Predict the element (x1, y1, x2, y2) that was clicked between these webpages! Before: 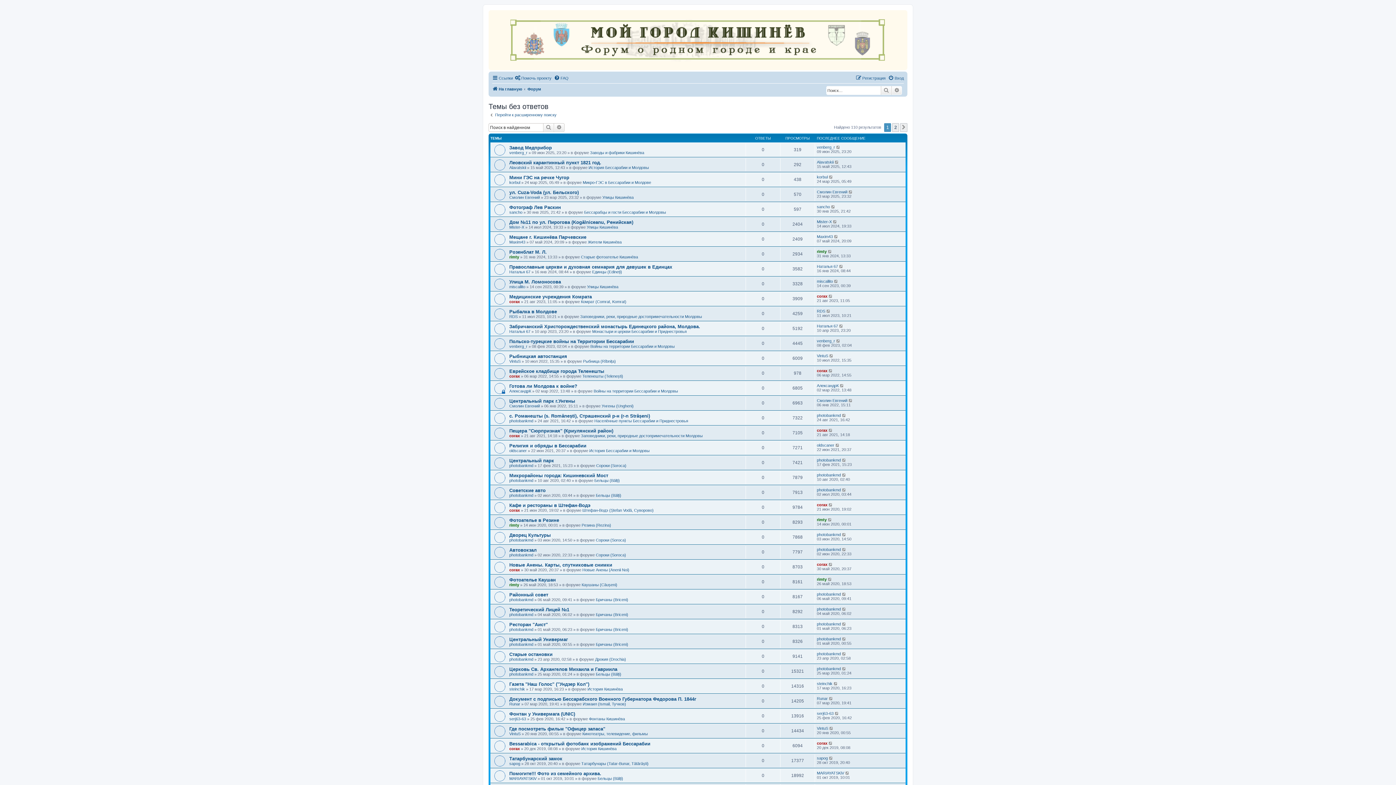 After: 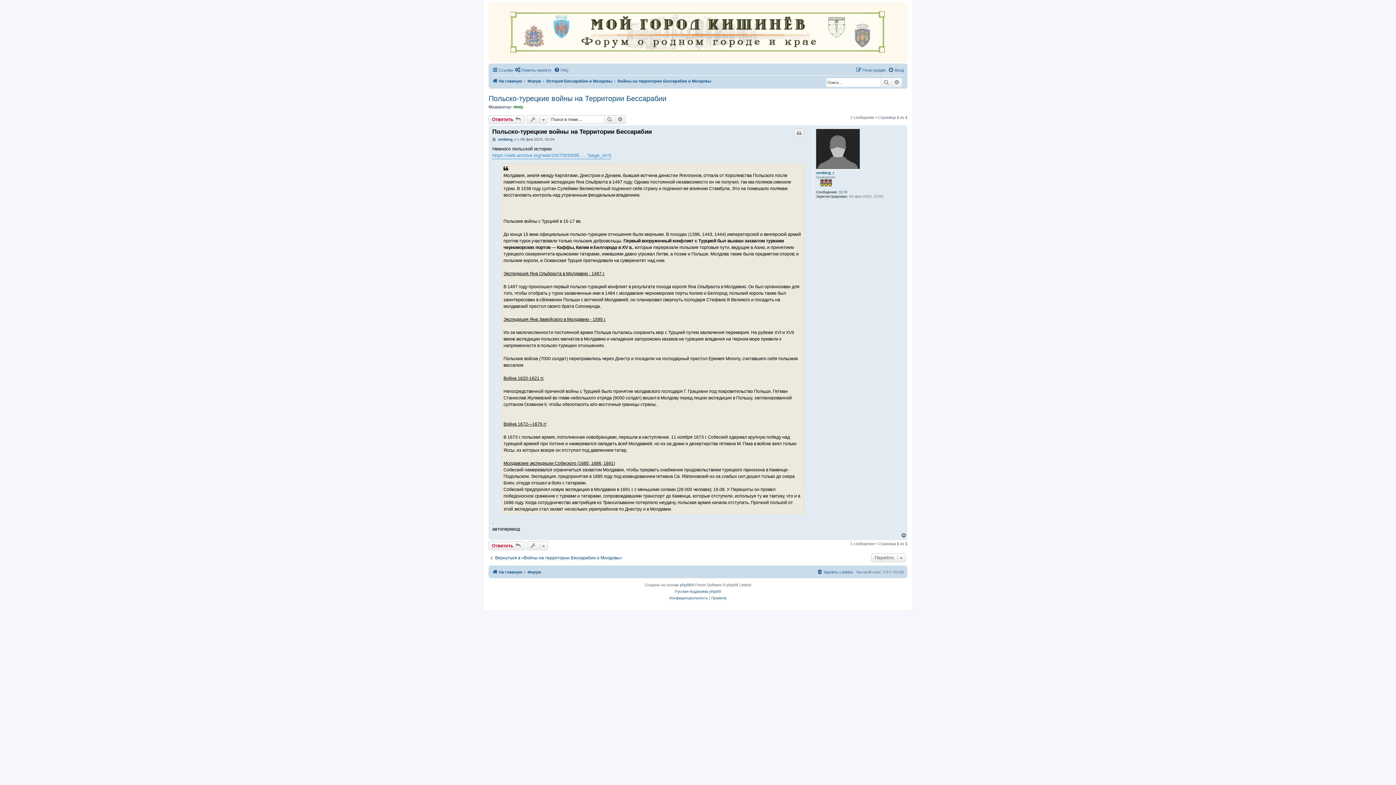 Action: bbox: (836, 338, 841, 343)